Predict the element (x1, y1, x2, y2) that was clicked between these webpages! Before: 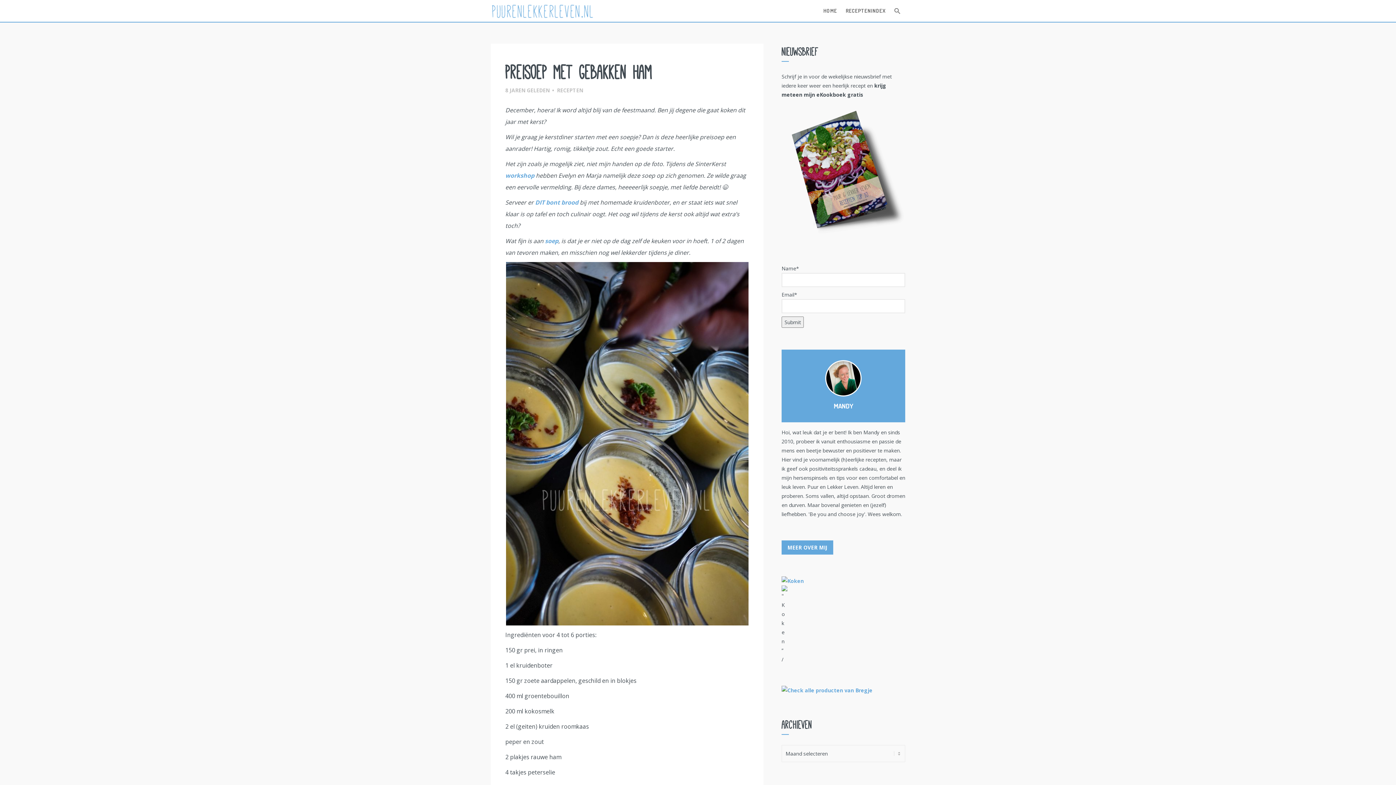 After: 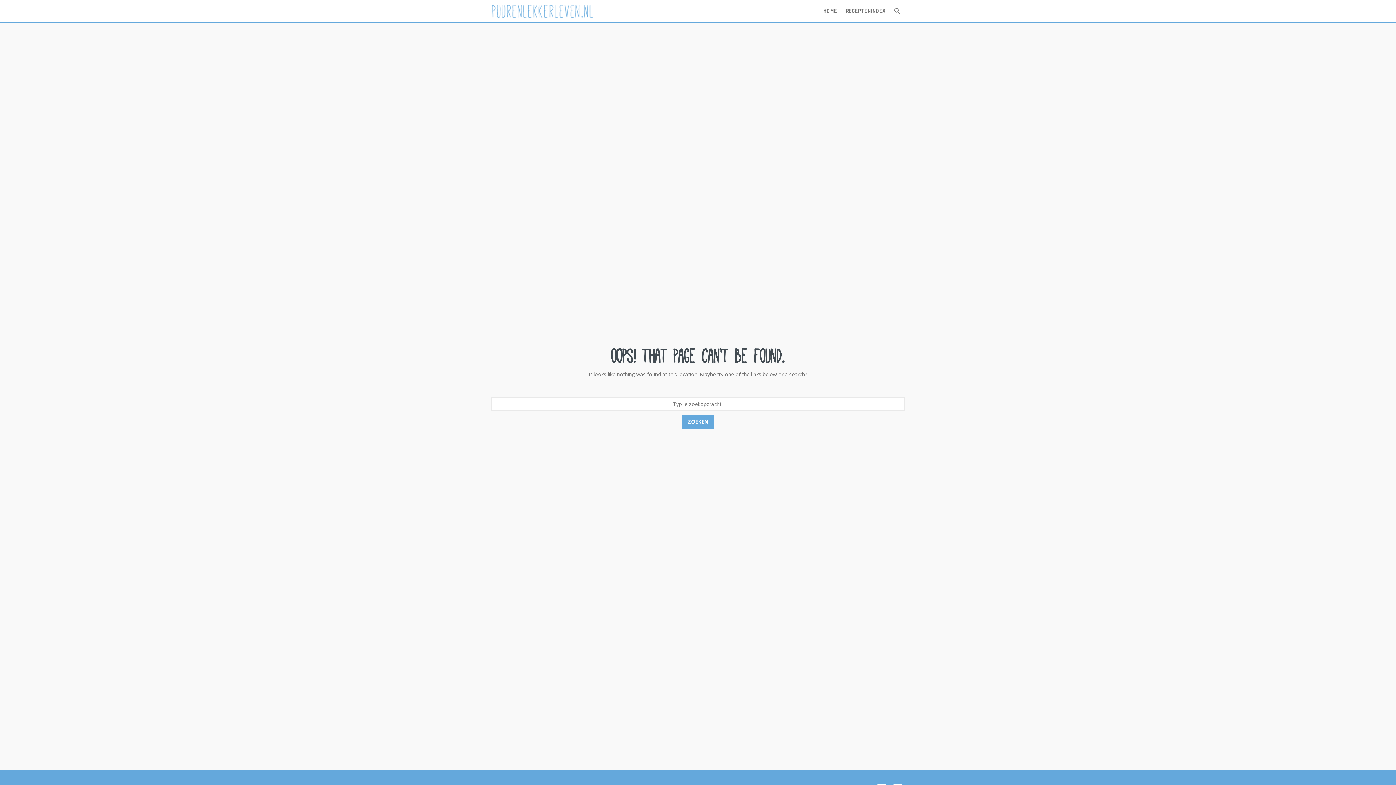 Action: bbox: (505, 171, 534, 179) label: workshop